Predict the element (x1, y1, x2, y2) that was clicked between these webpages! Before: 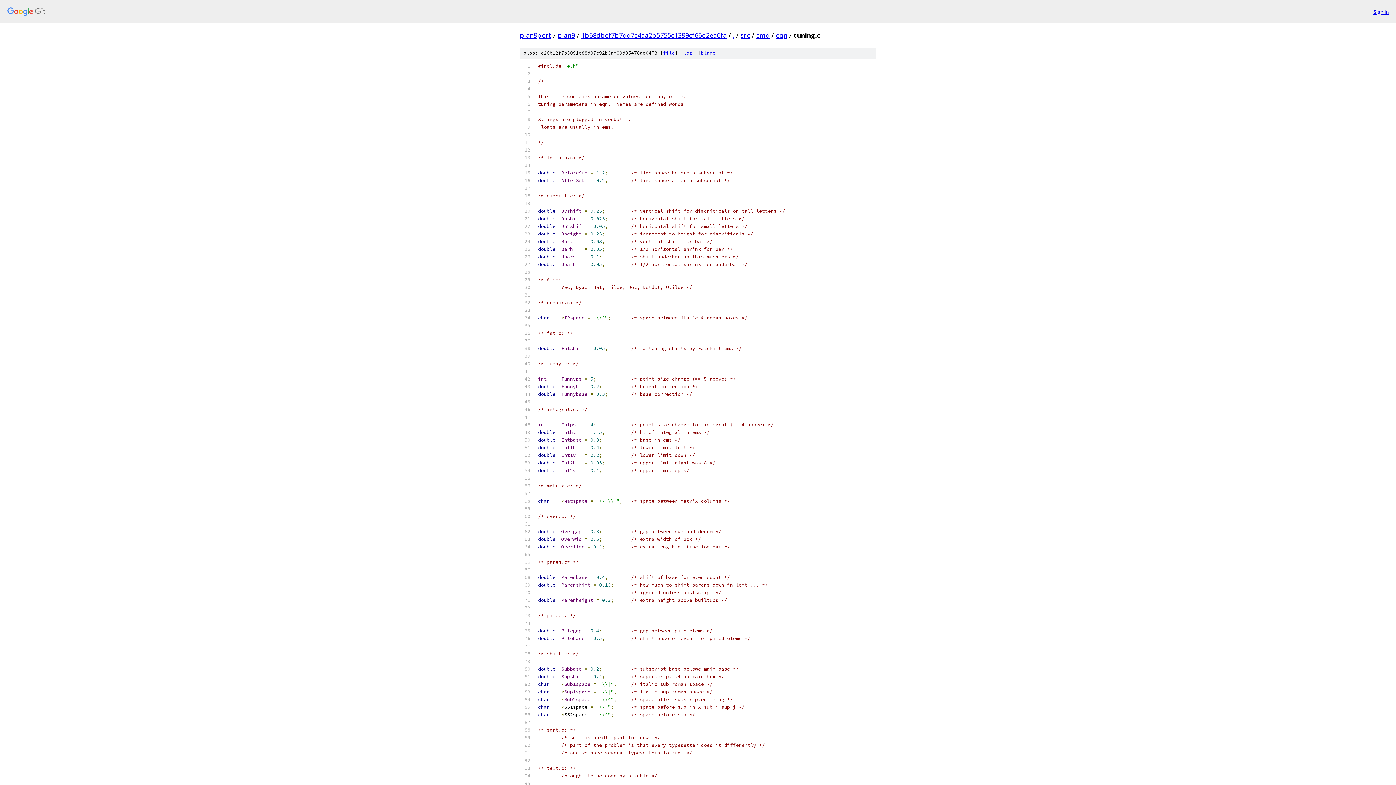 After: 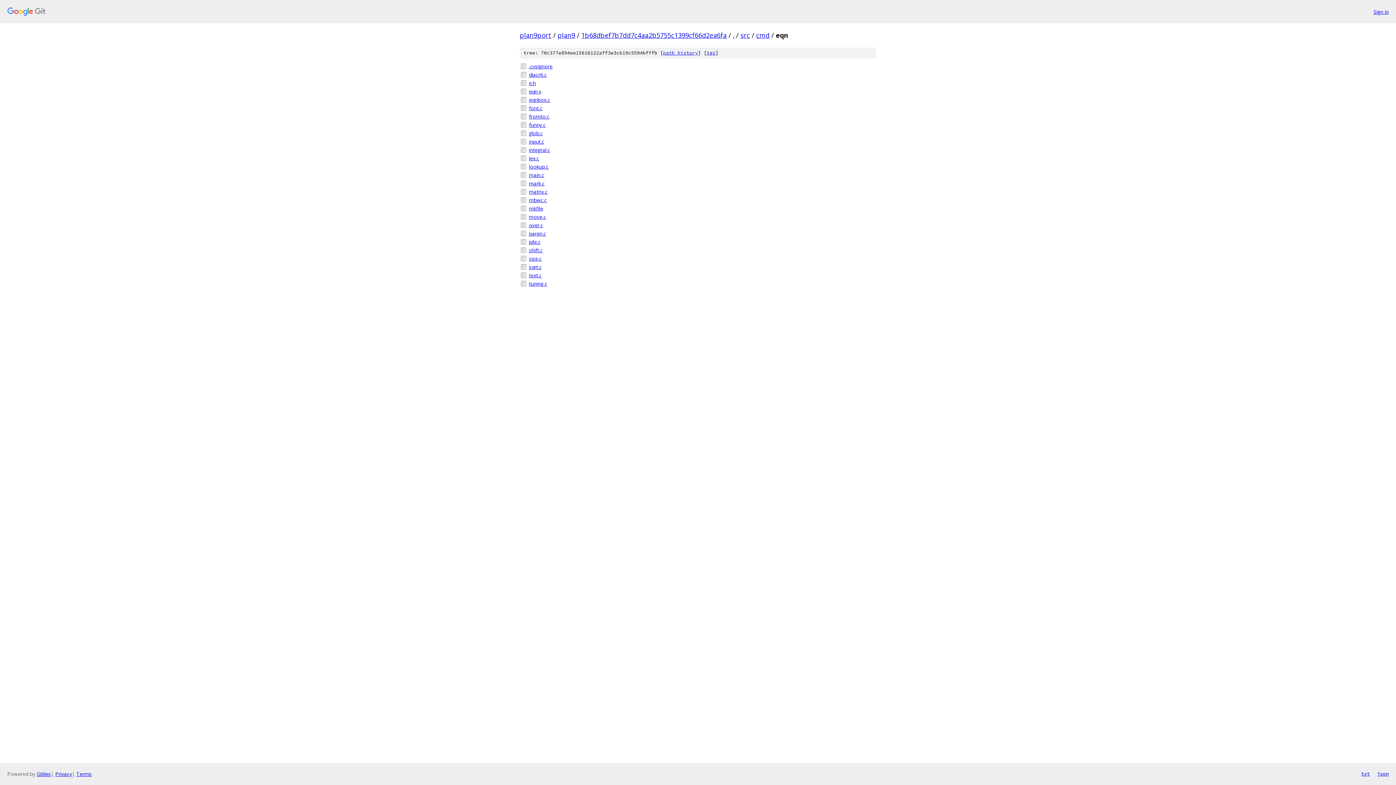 Action: bbox: (776, 30, 787, 39) label: eqn